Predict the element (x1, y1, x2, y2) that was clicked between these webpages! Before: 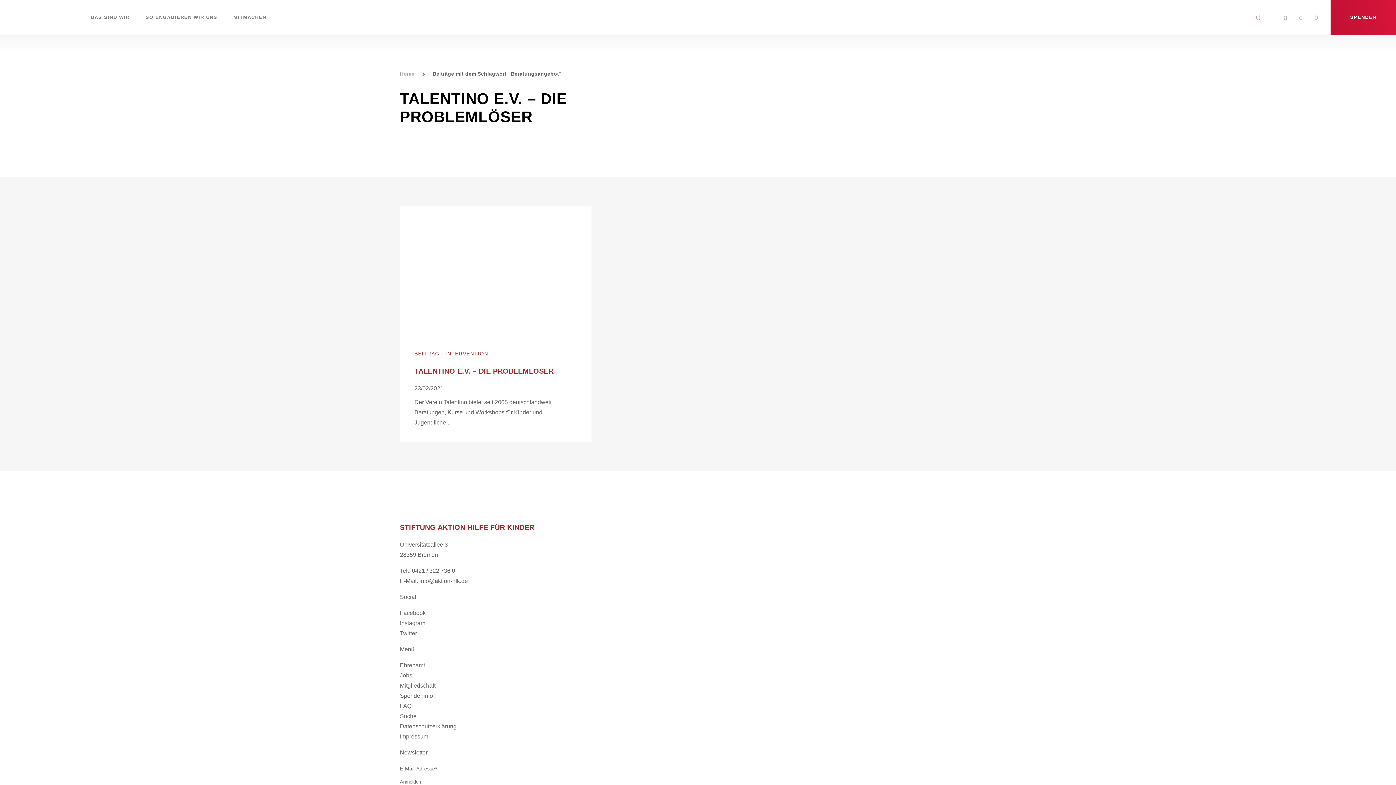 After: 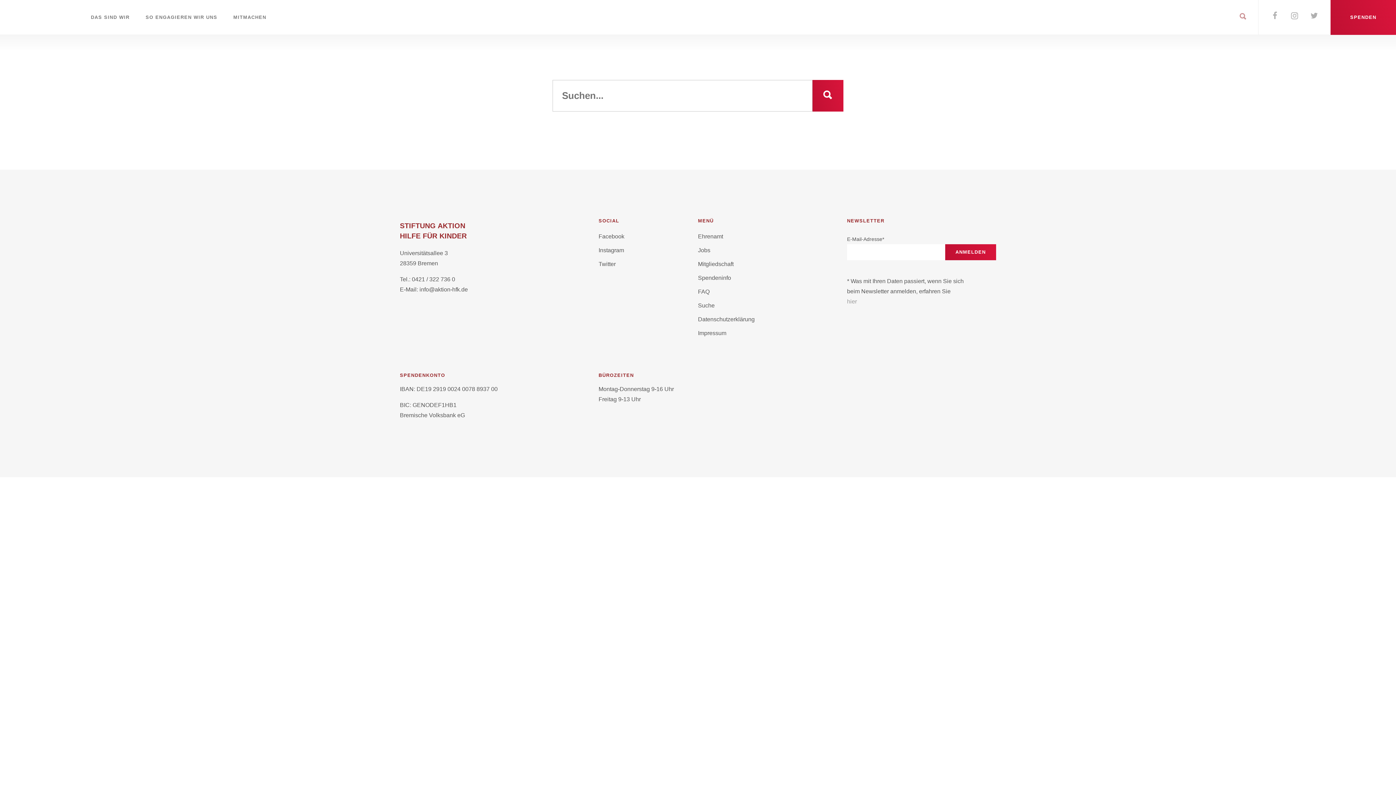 Action: bbox: (400, 713, 416, 719) label: Suche